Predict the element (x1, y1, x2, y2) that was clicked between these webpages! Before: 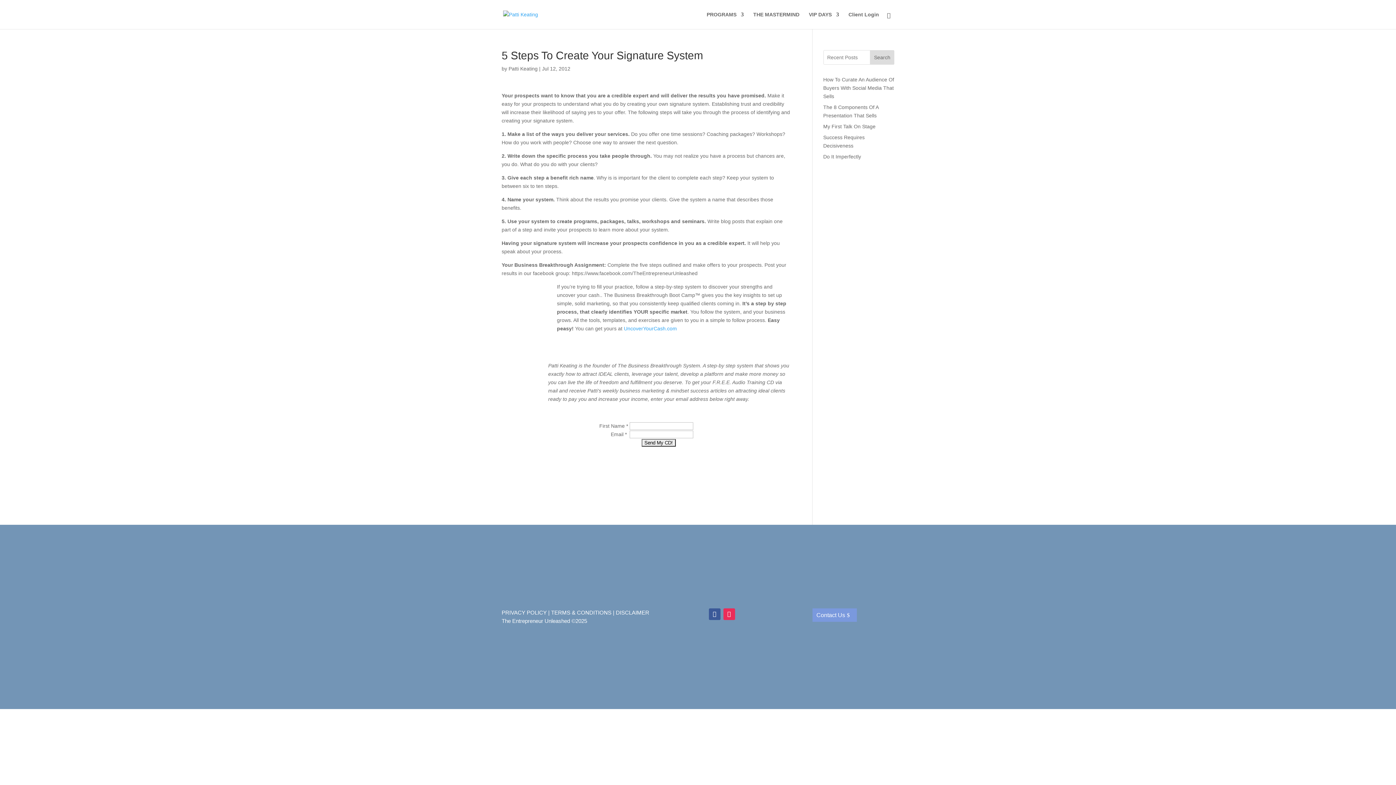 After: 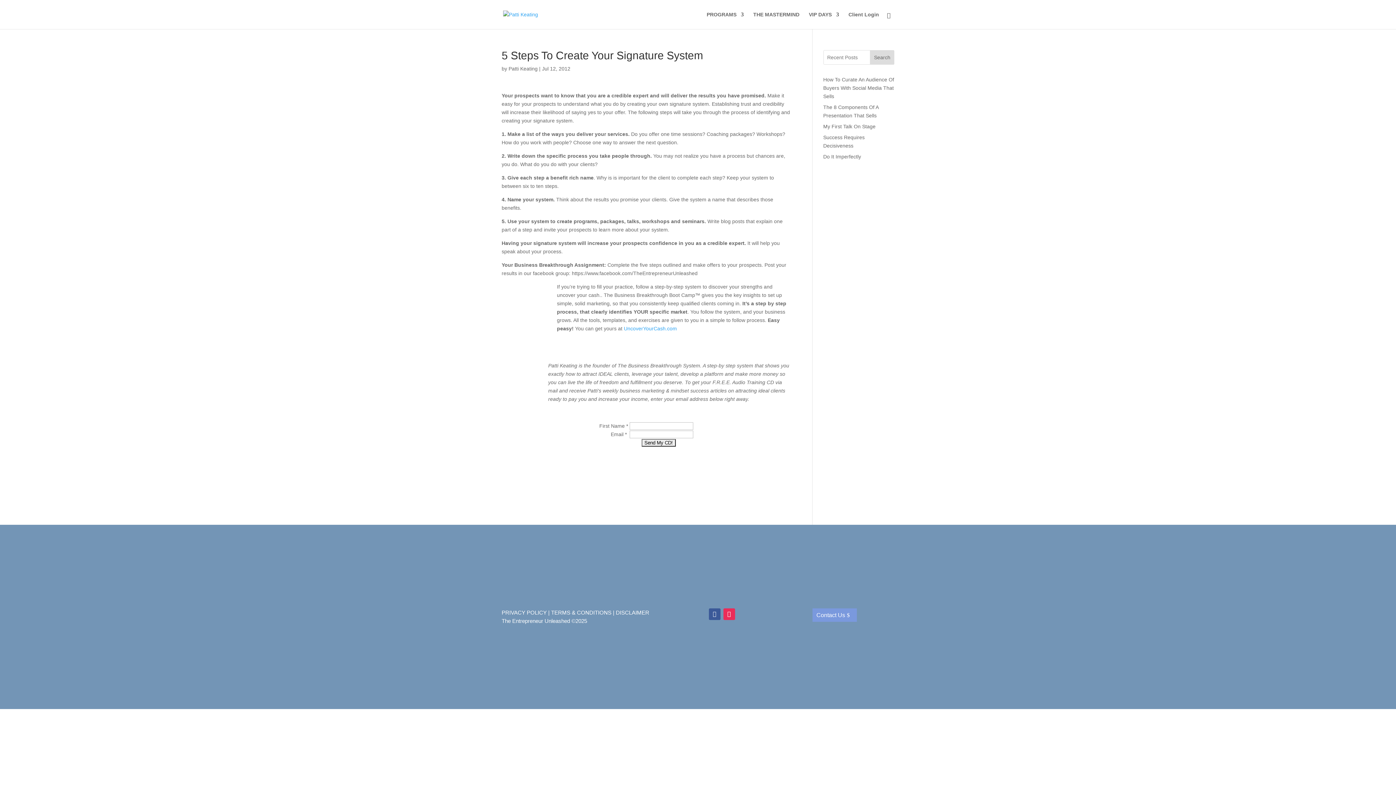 Action: bbox: (708, 608, 720, 620)